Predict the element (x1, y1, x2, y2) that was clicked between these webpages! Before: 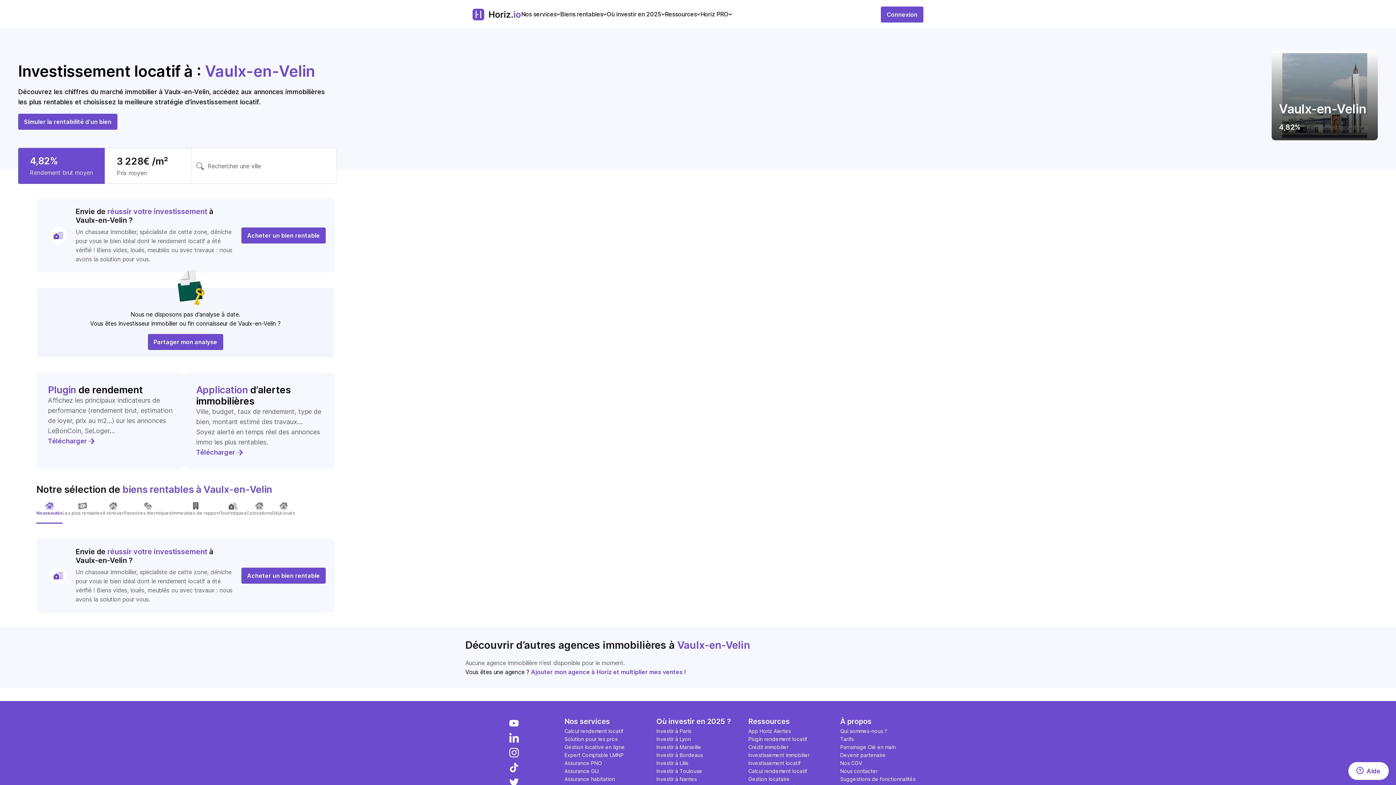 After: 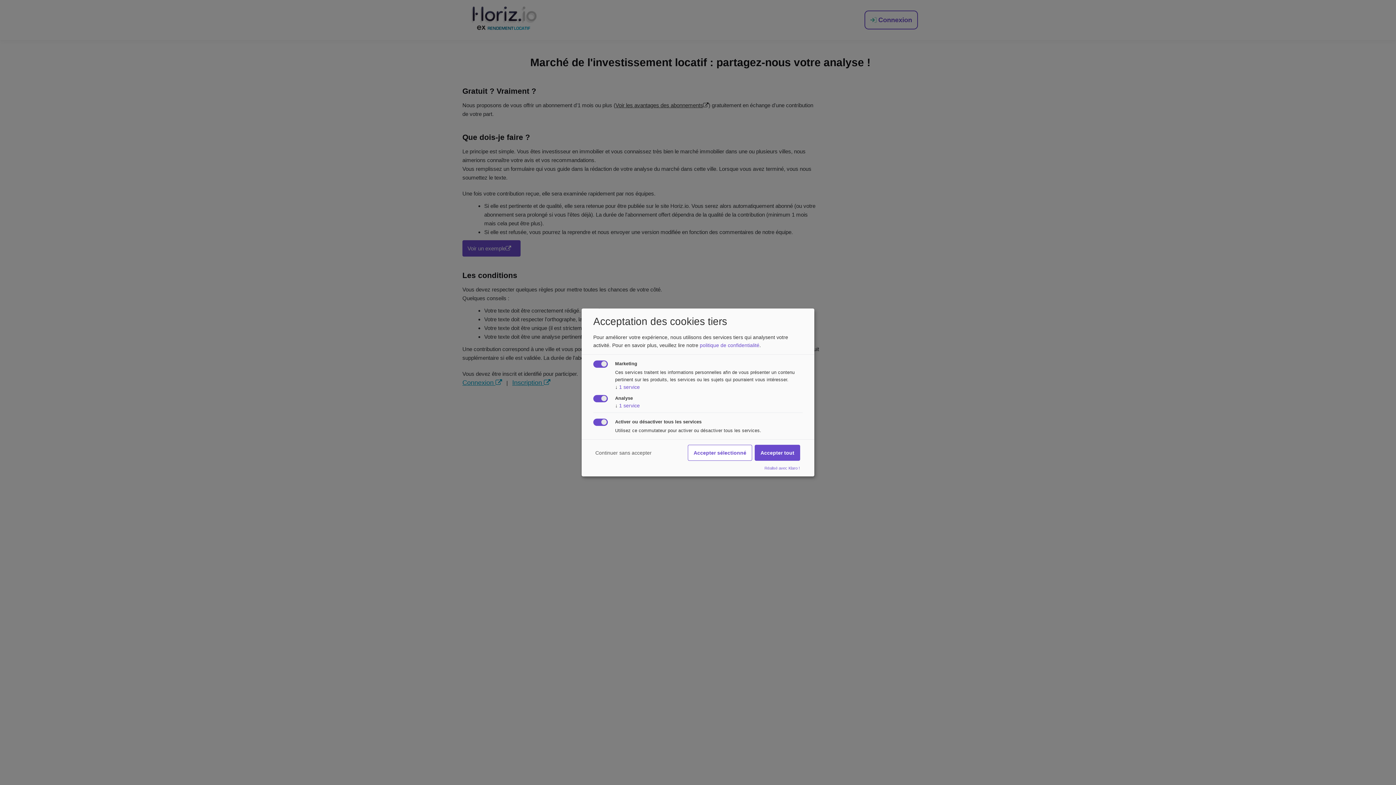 Action: label: Partager mon analyse bbox: (147, 338, 223, 345)